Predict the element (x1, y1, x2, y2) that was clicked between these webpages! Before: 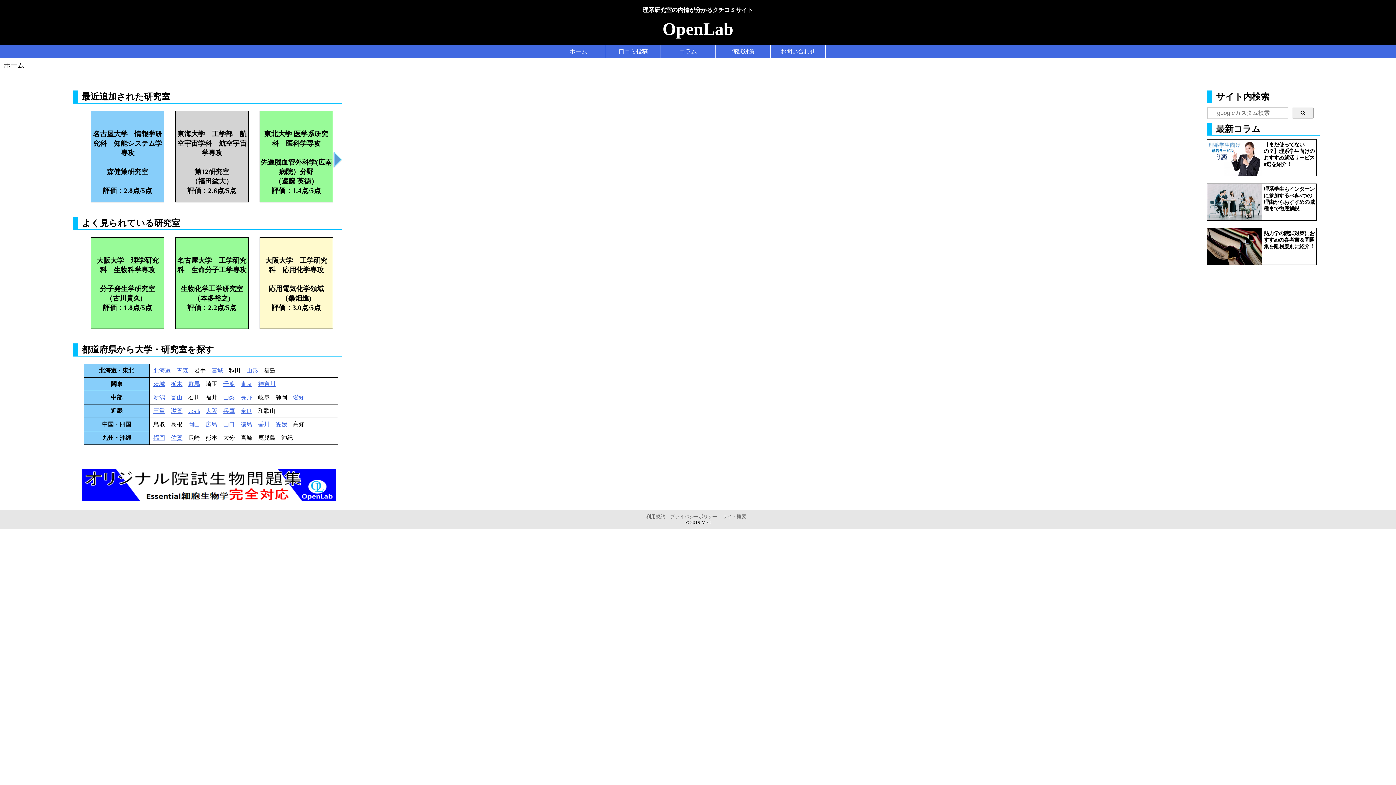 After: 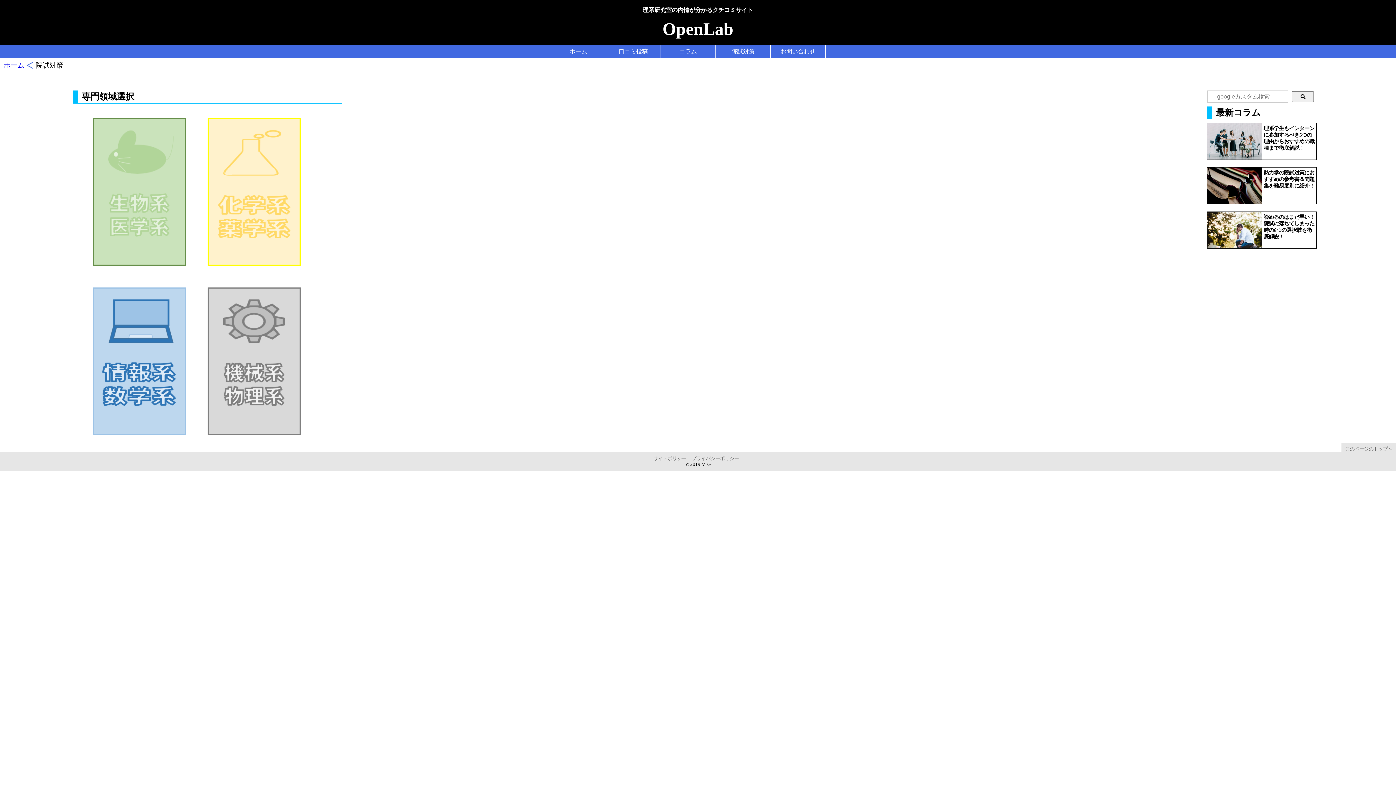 Action: label: 院試対策 bbox: (716, 45, 770, 58)